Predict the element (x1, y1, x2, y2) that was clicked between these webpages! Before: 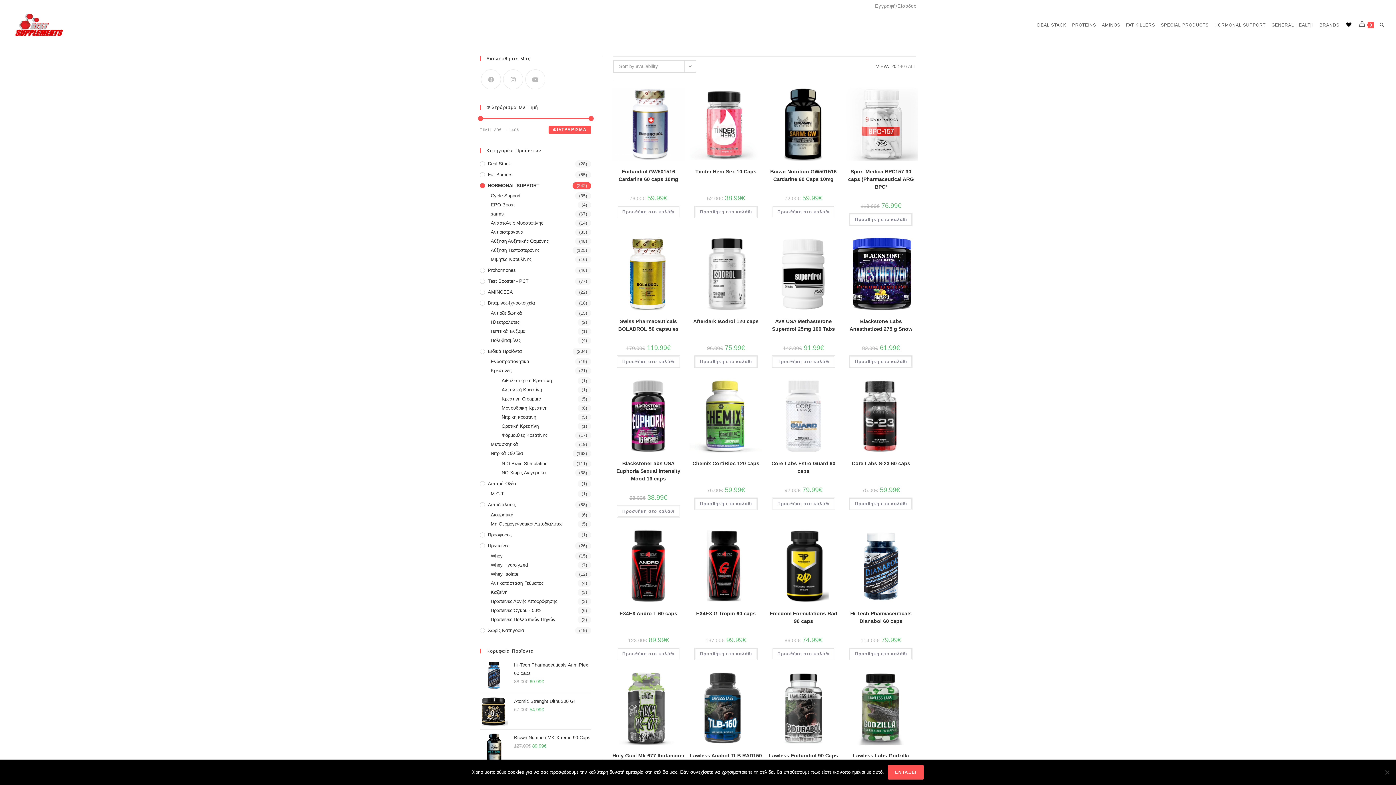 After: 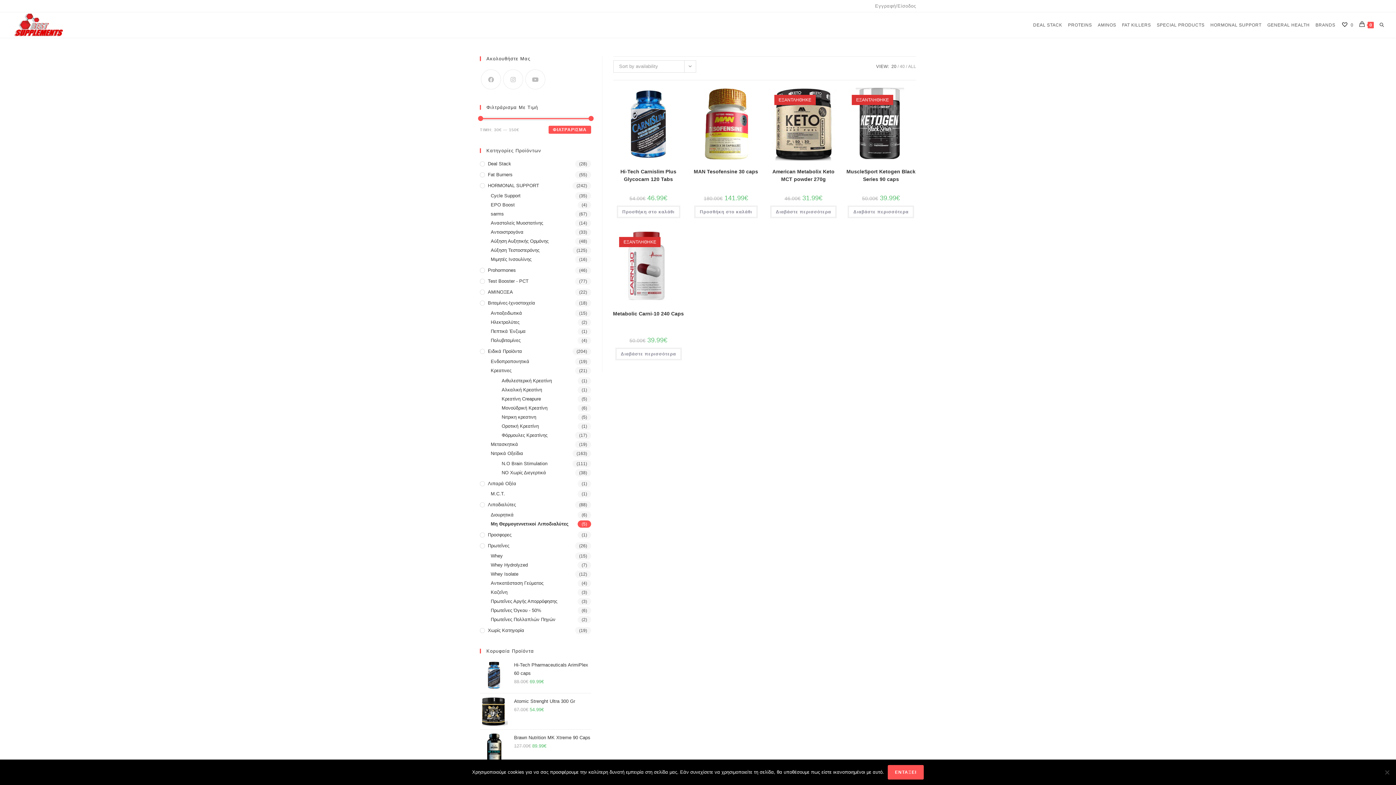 Action: label: Μη Θερμογεννετικοί Λιποδιαλύτες bbox: (490, 520, 591, 528)